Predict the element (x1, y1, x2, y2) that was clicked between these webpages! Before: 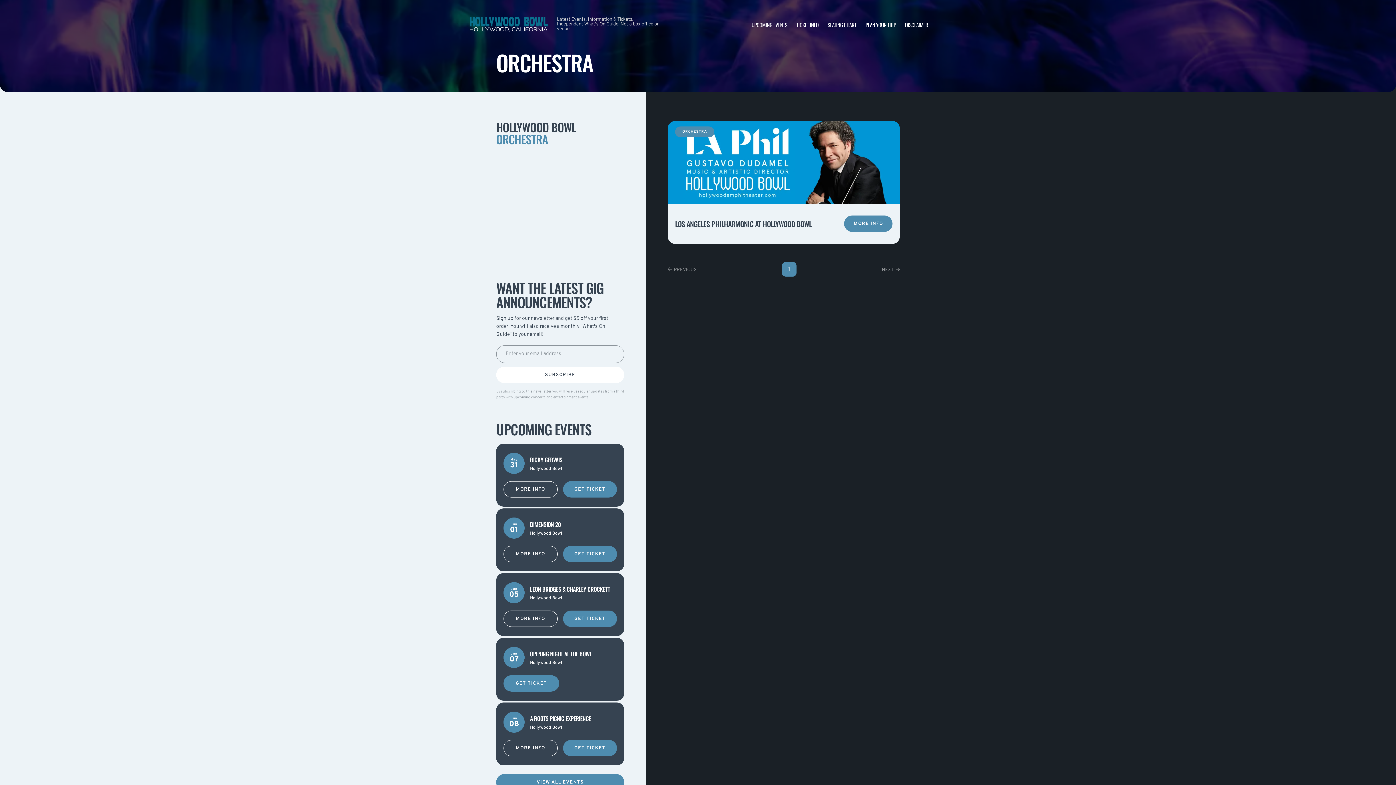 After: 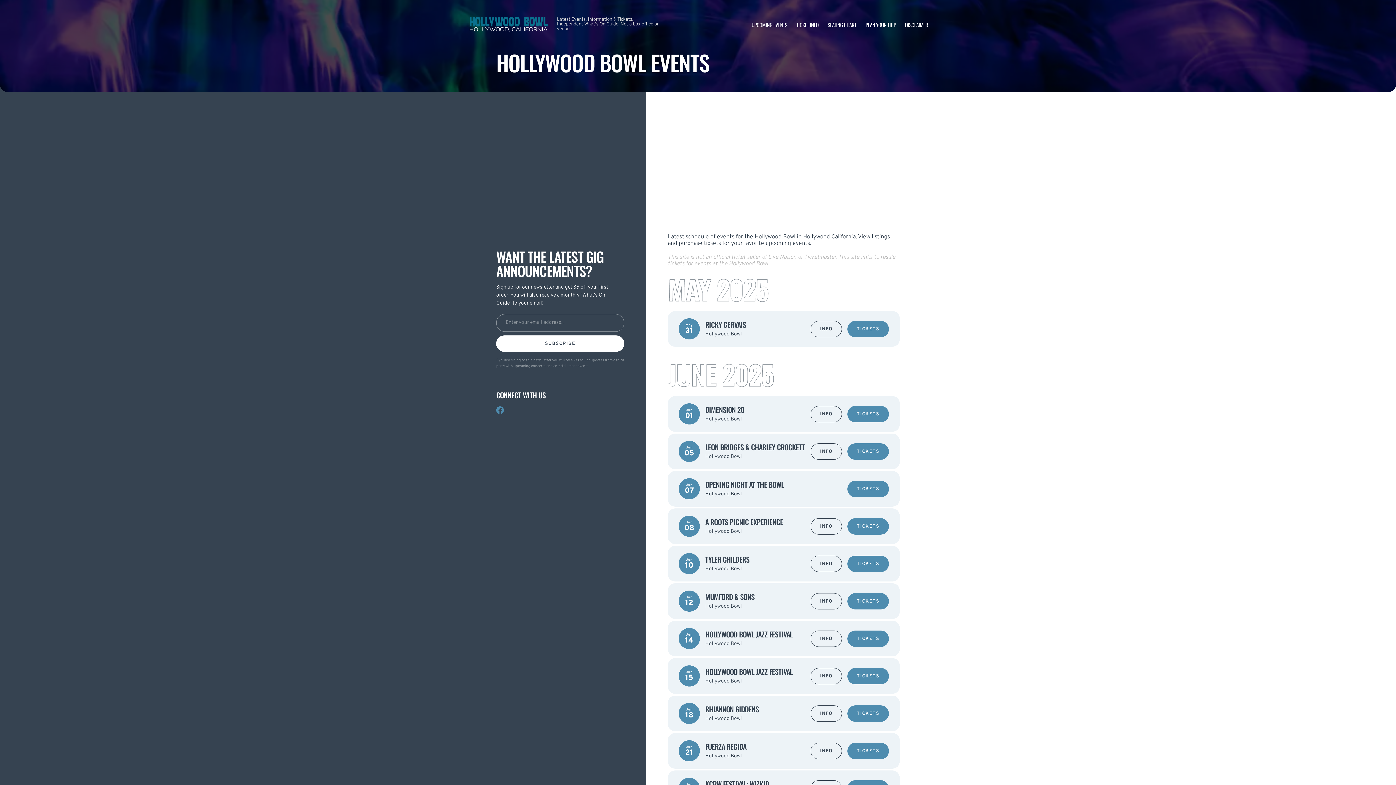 Action: label: VIEW ALL EVENTS bbox: (496, 774, 624, 790)